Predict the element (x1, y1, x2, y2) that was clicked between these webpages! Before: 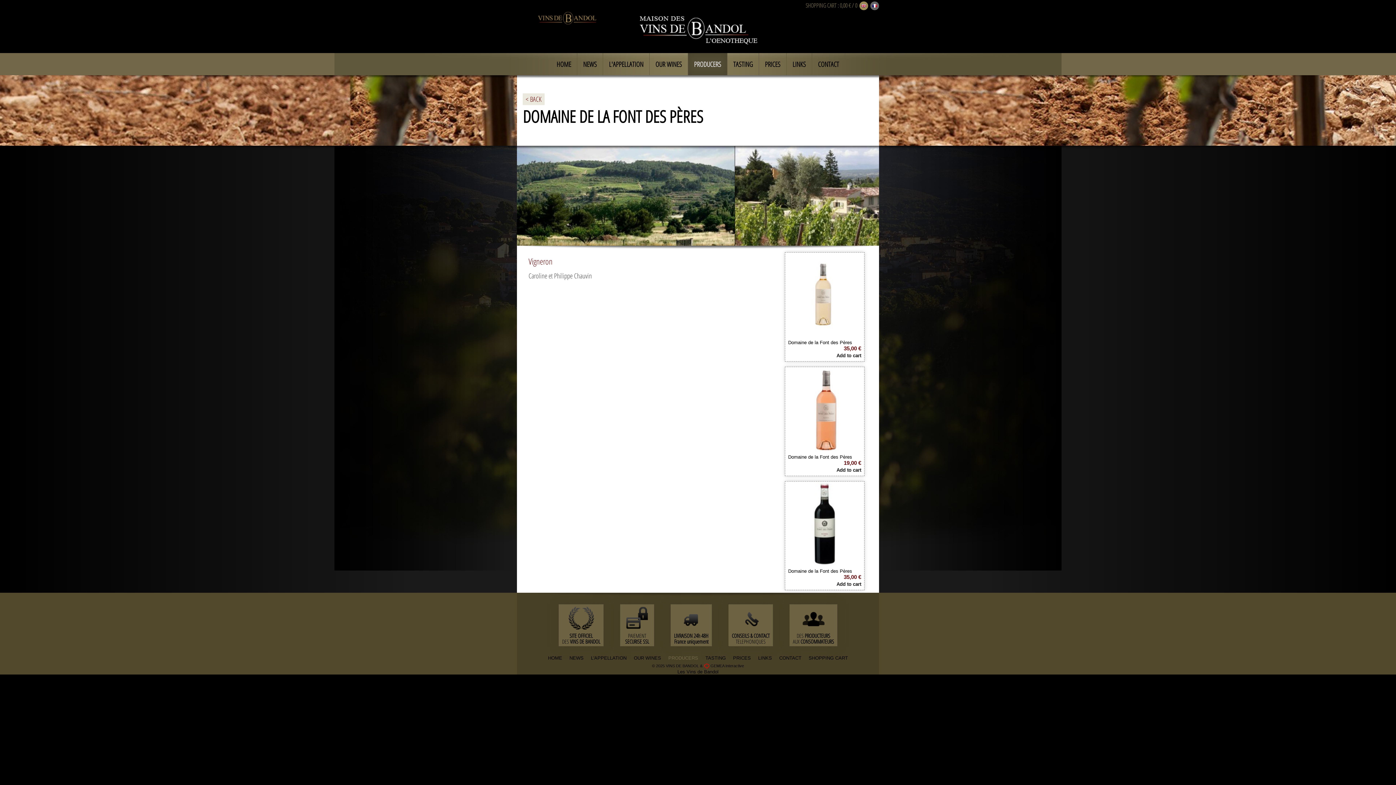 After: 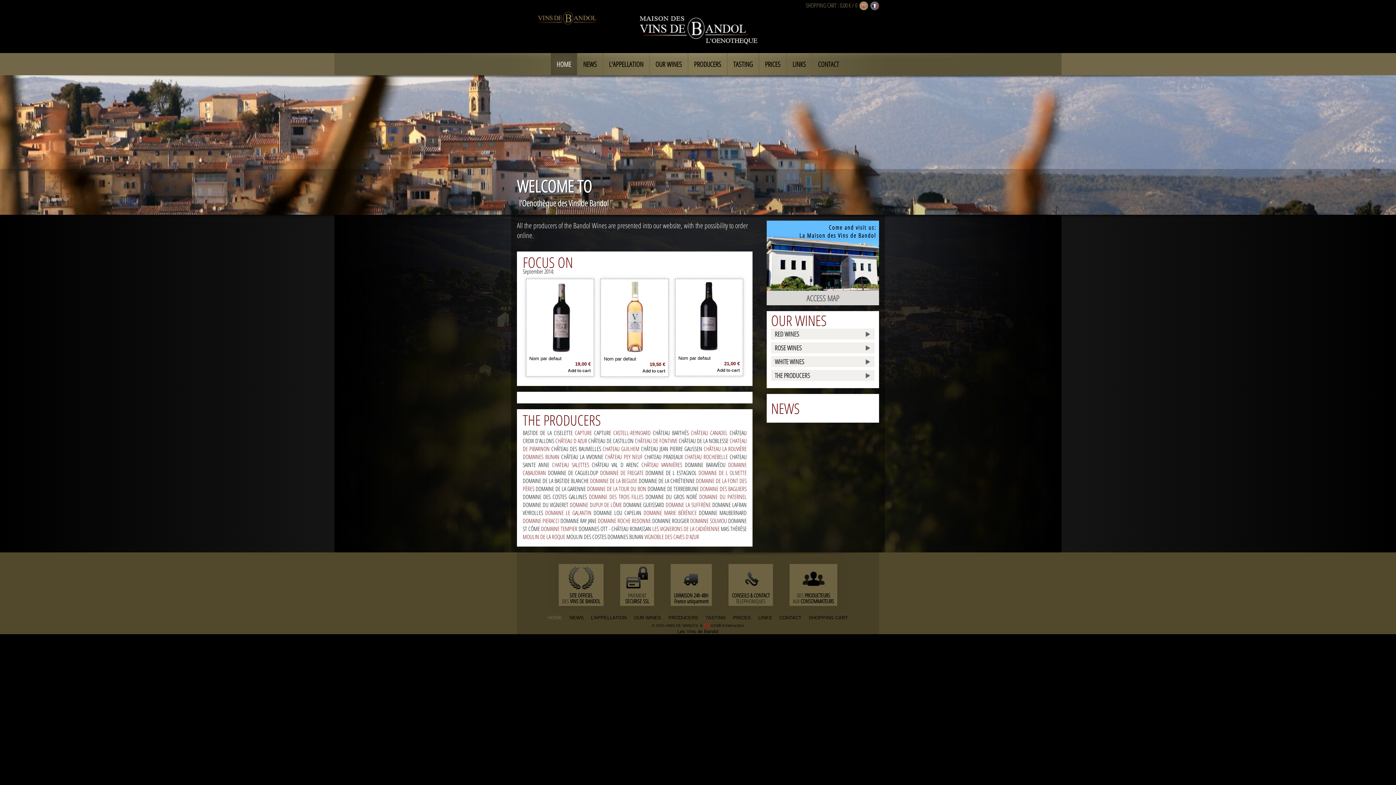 Action: label: HOME bbox: (544, 654, 566, 662)